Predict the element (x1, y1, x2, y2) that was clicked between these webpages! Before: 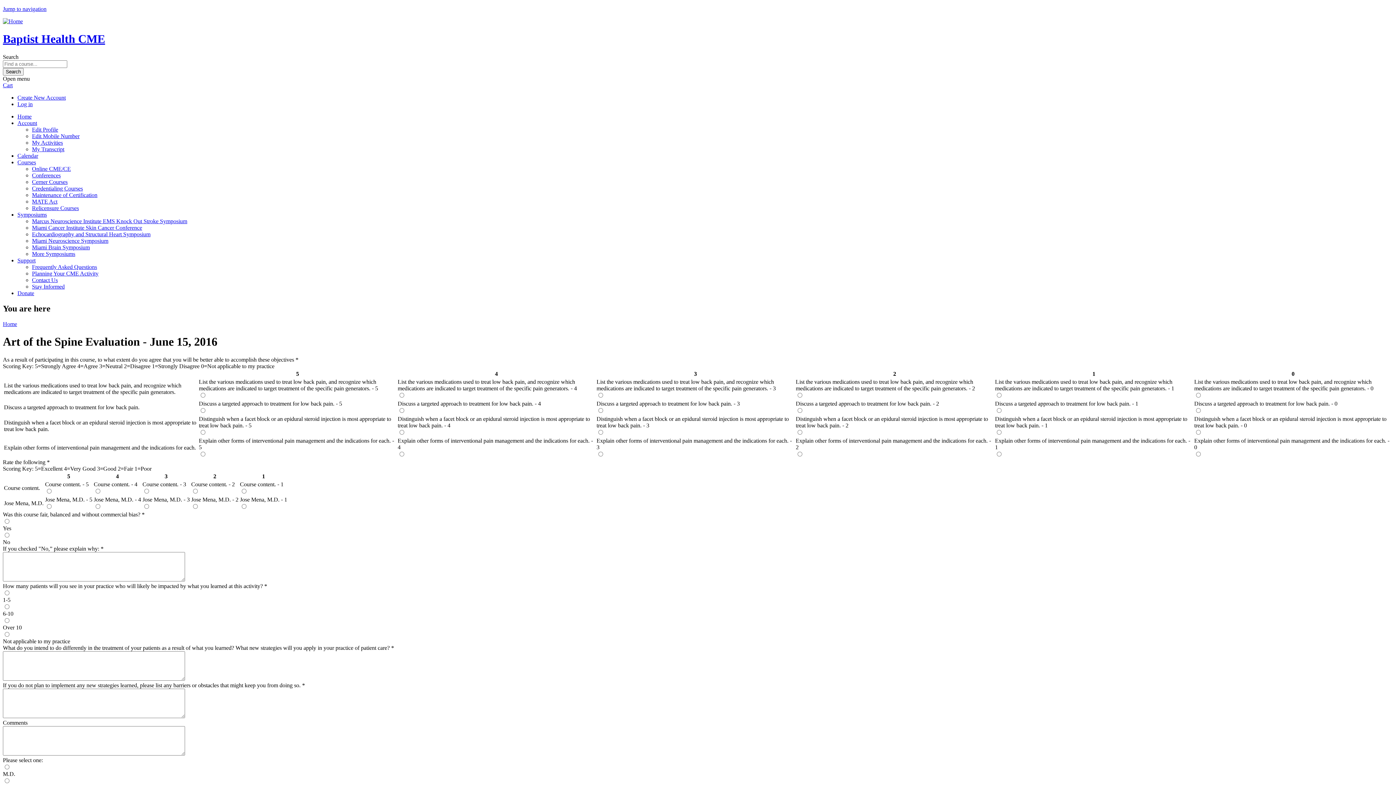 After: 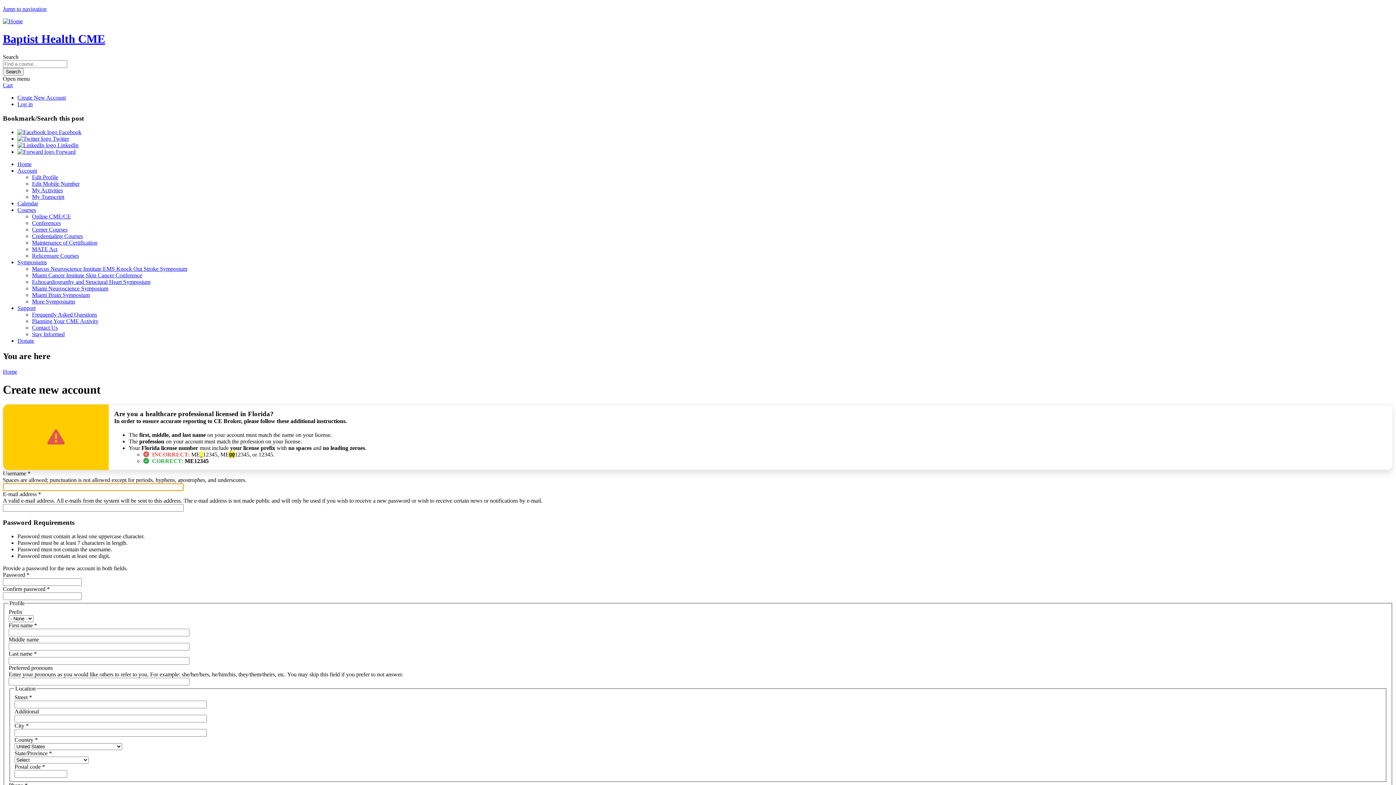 Action: label: Create New Account bbox: (17, 94, 65, 100)